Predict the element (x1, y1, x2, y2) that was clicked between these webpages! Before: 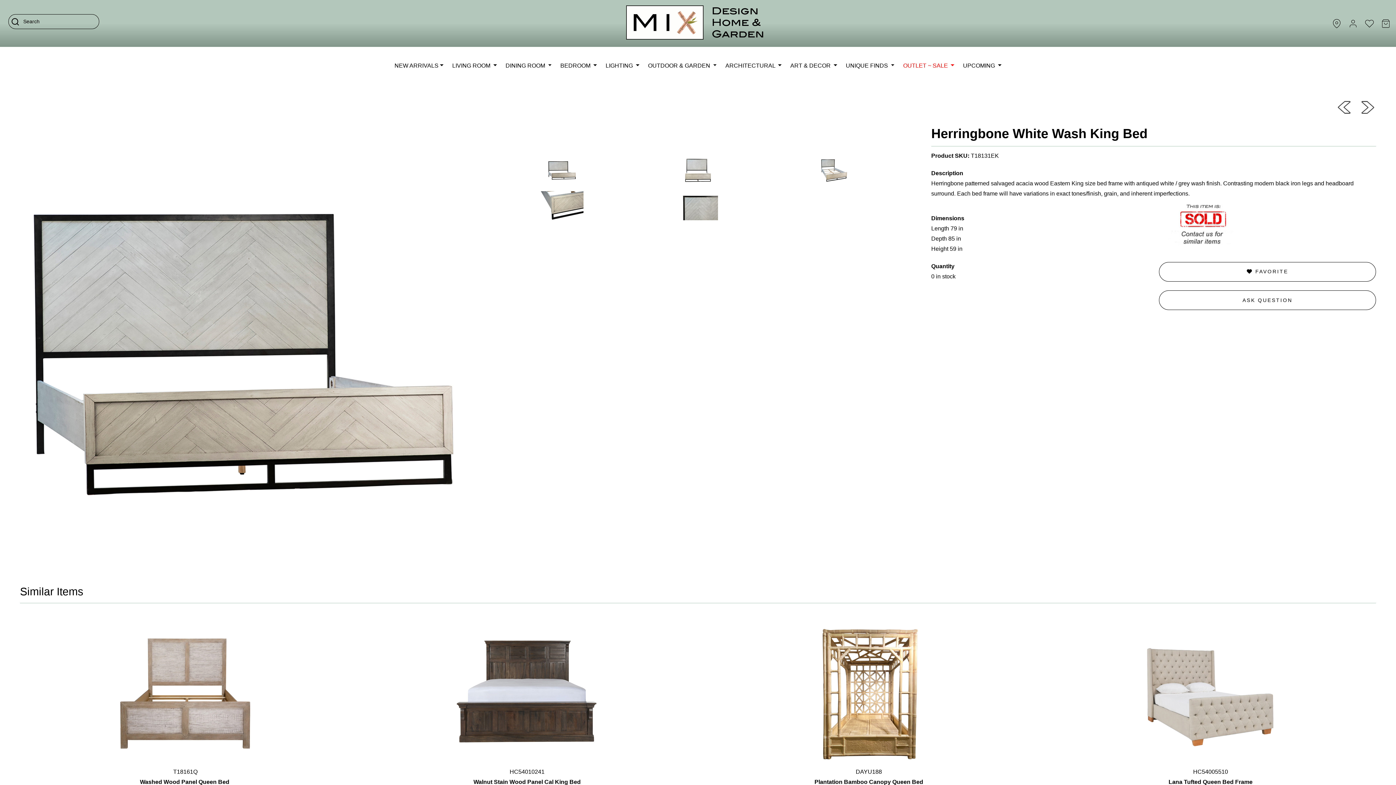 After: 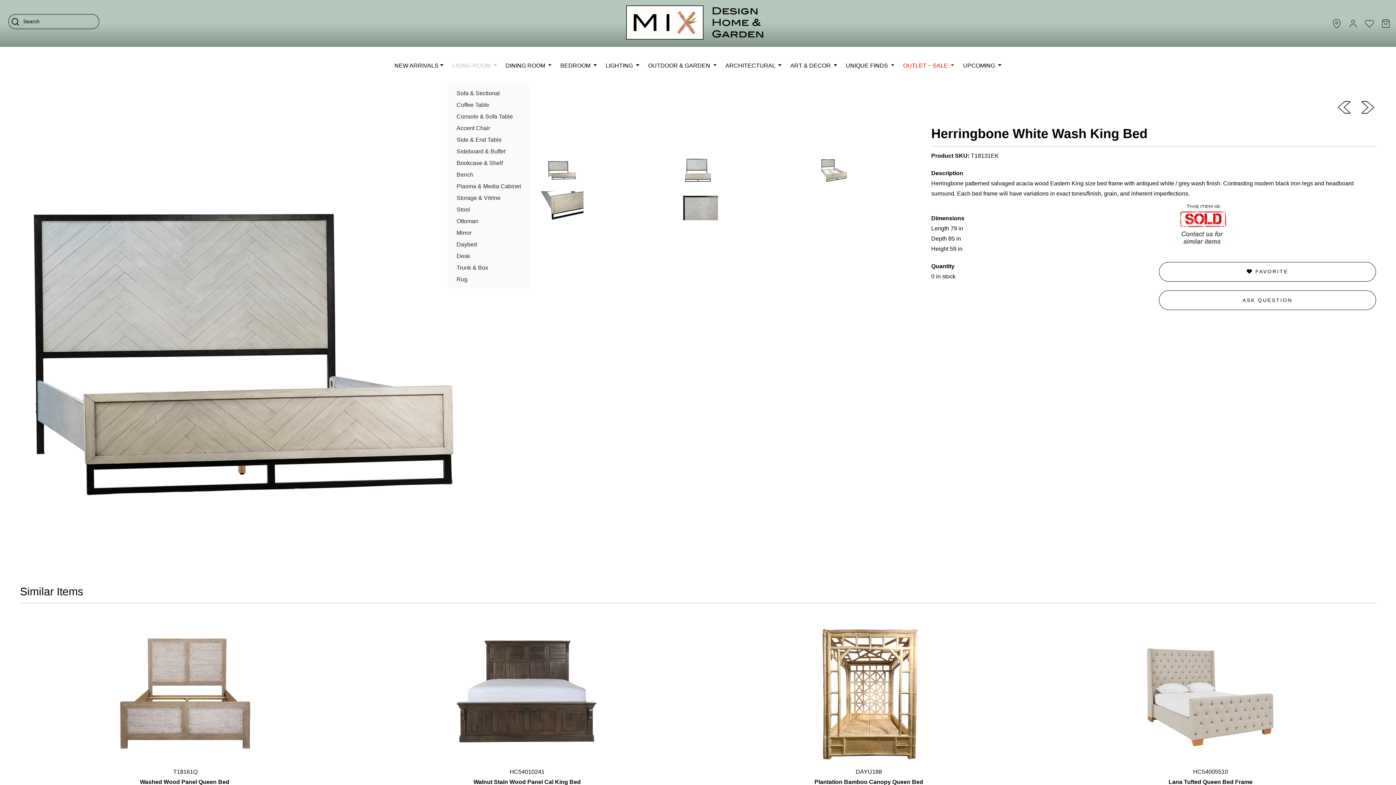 Action: label: LIVING ROOM  bbox: (447, 46, 501, 84)